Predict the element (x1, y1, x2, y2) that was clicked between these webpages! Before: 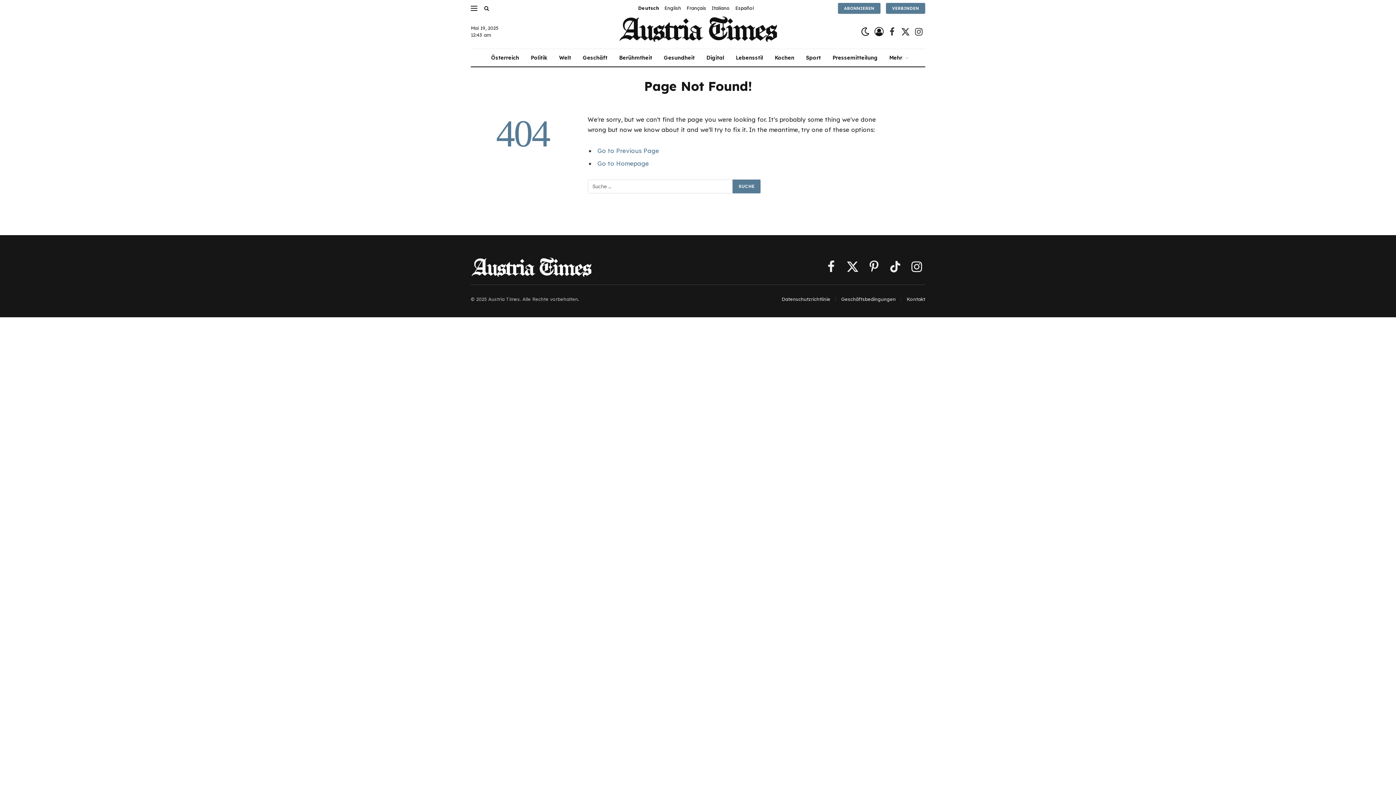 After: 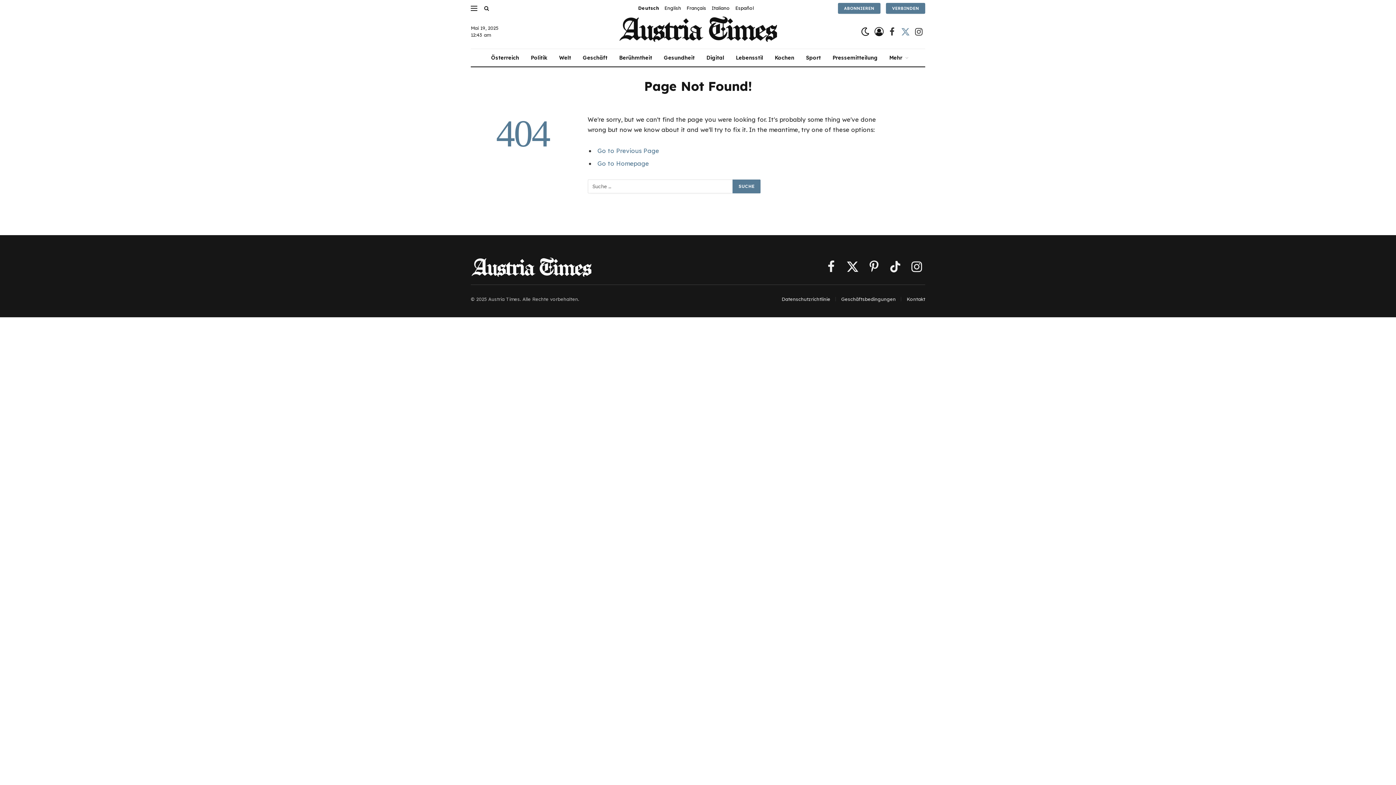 Action: label: X (Twitter) bbox: (899, 23, 912, 39)